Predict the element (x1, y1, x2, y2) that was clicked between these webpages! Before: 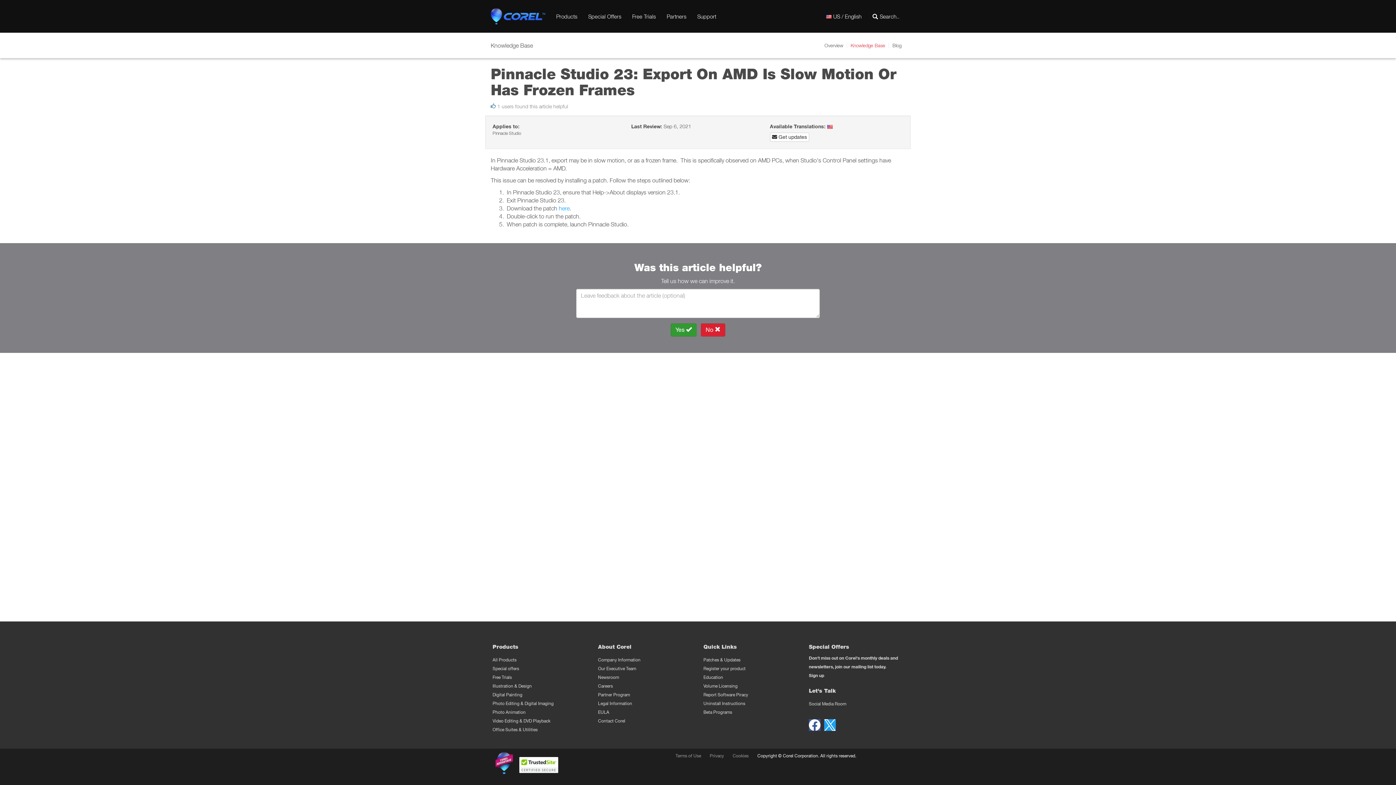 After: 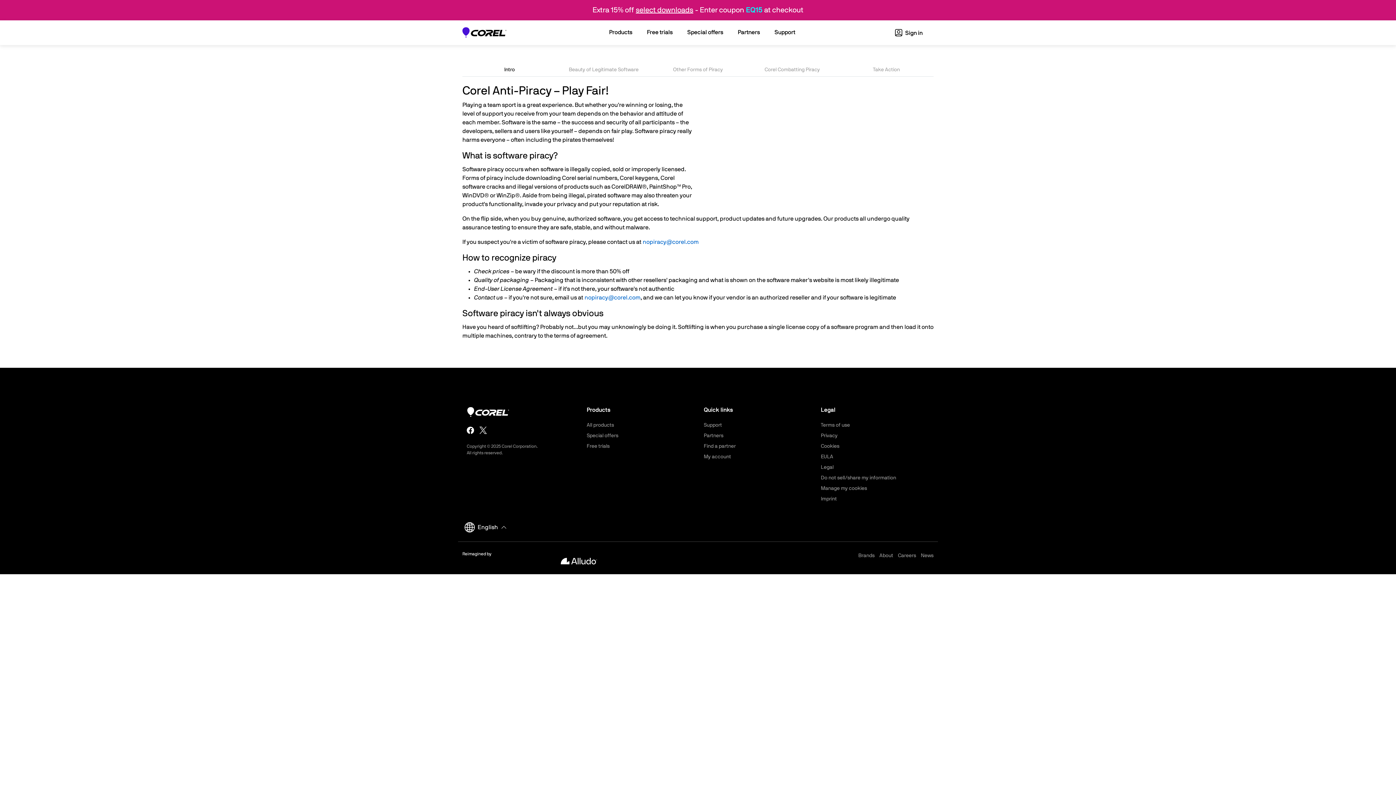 Action: bbox: (703, 692, 748, 697) label: Report Software Piracy